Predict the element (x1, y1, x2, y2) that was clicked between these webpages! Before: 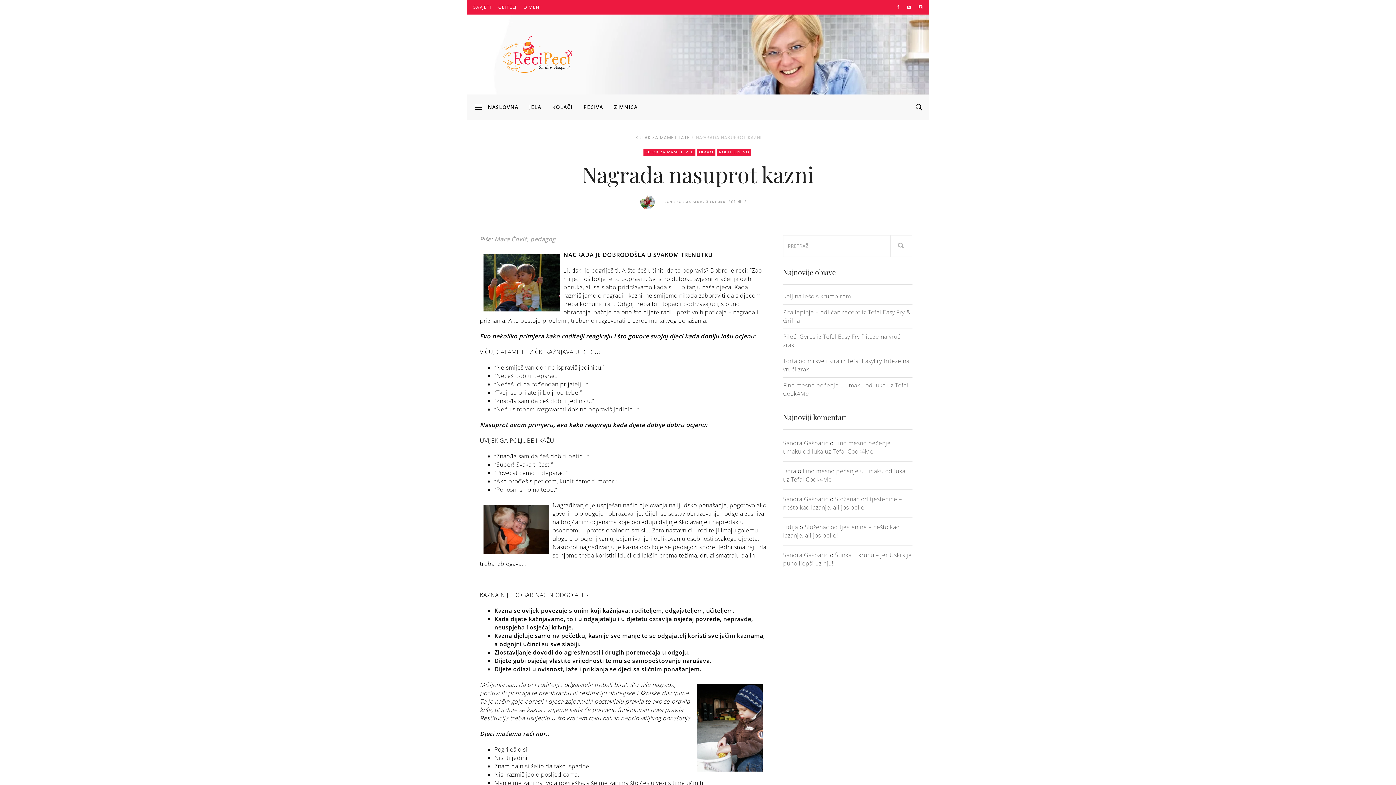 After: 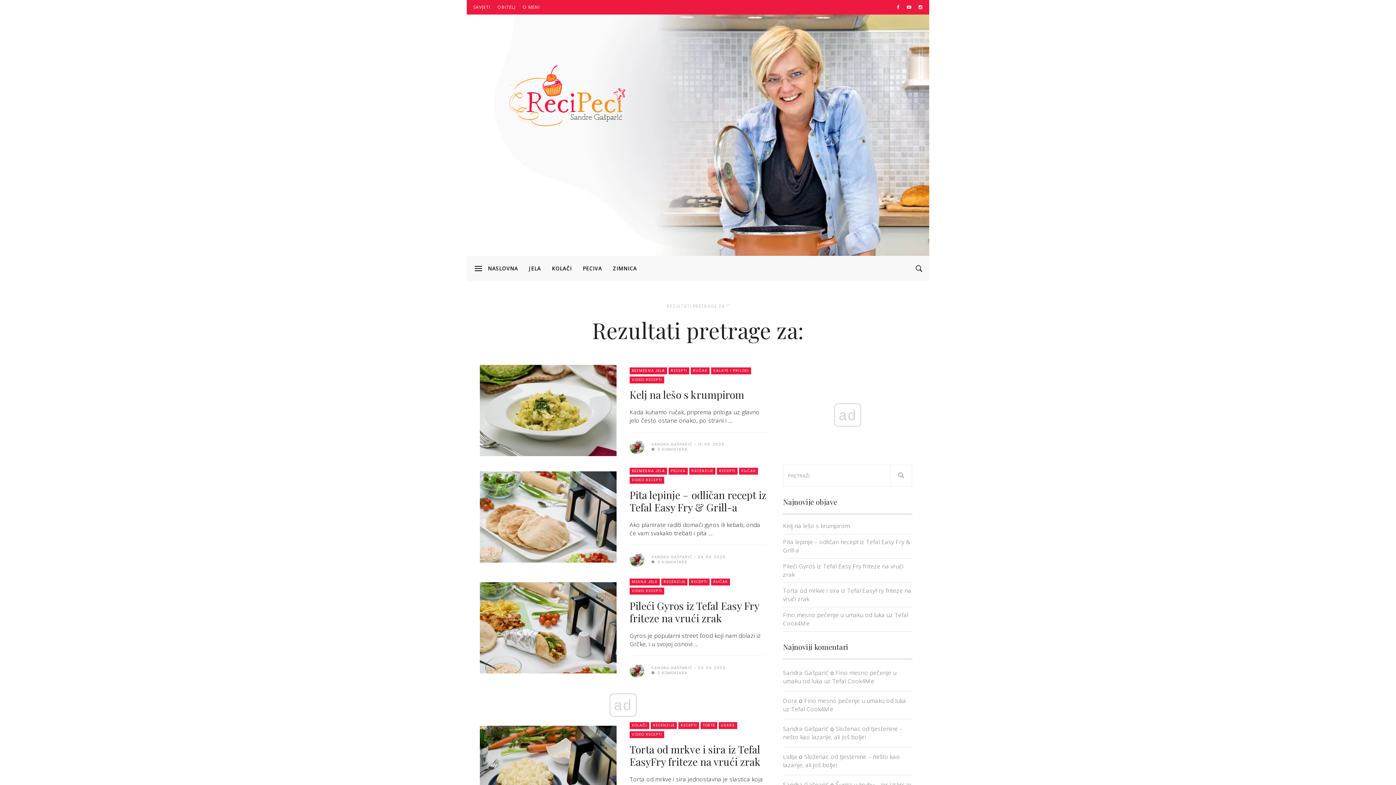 Action: bbox: (890, 235, 912, 256)